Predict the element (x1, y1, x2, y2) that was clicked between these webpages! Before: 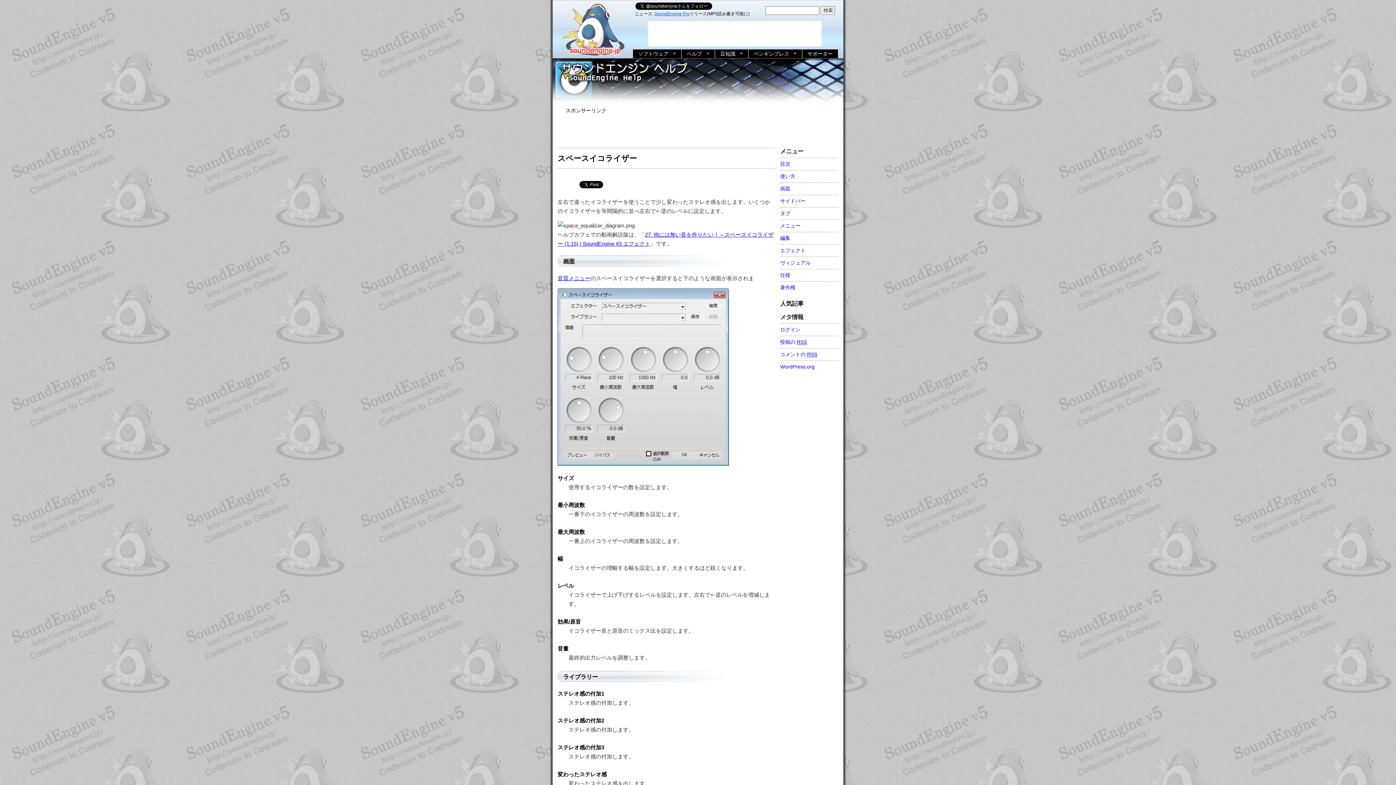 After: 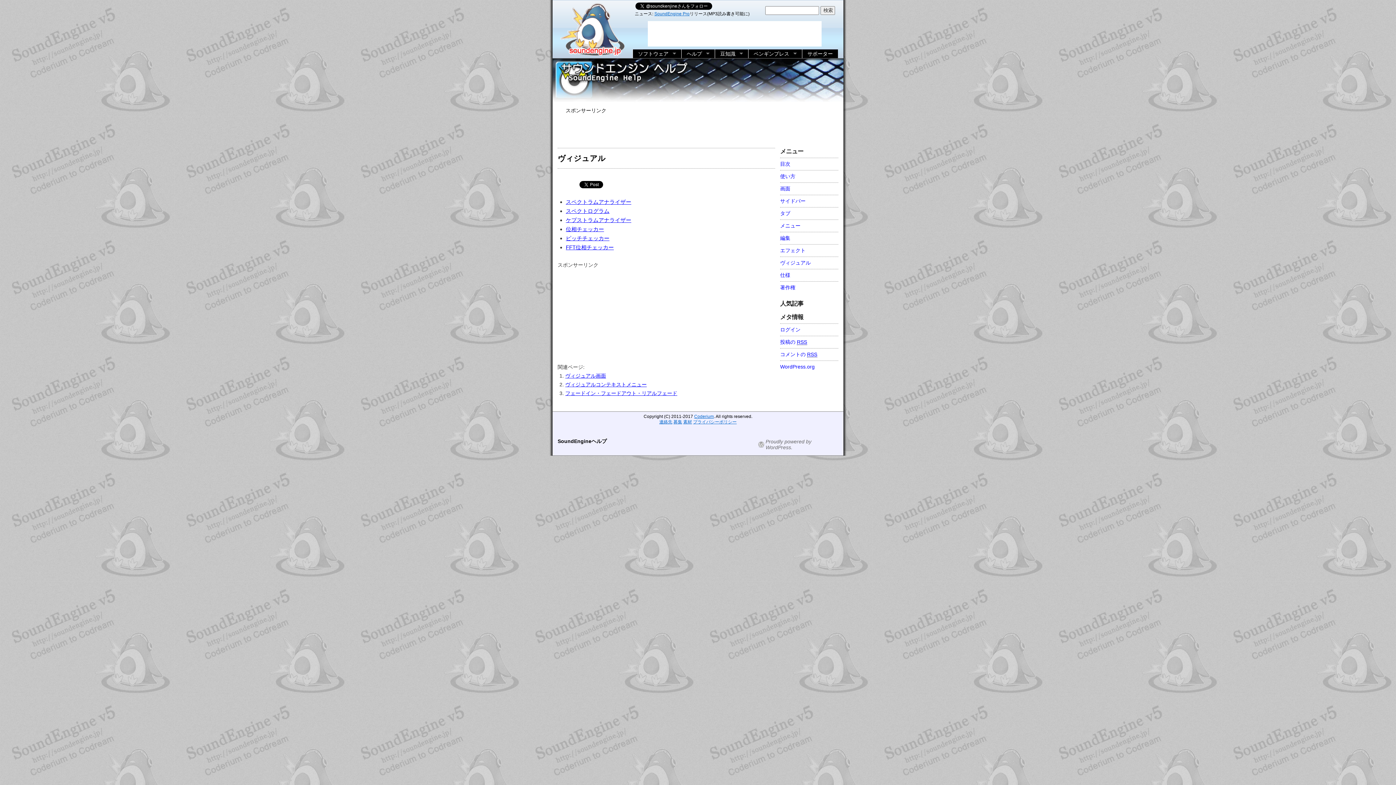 Action: bbox: (780, 260, 810, 265) label: ヴィジュアル